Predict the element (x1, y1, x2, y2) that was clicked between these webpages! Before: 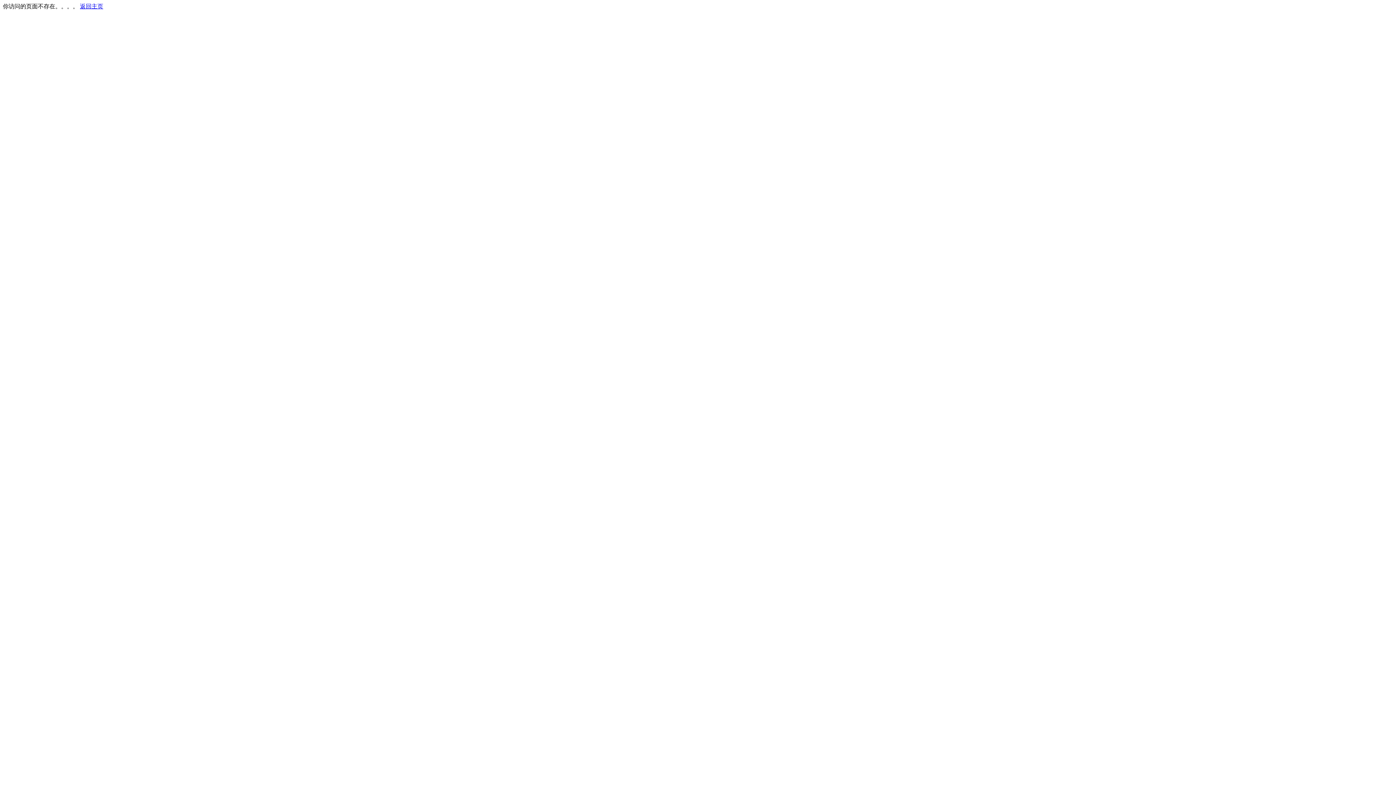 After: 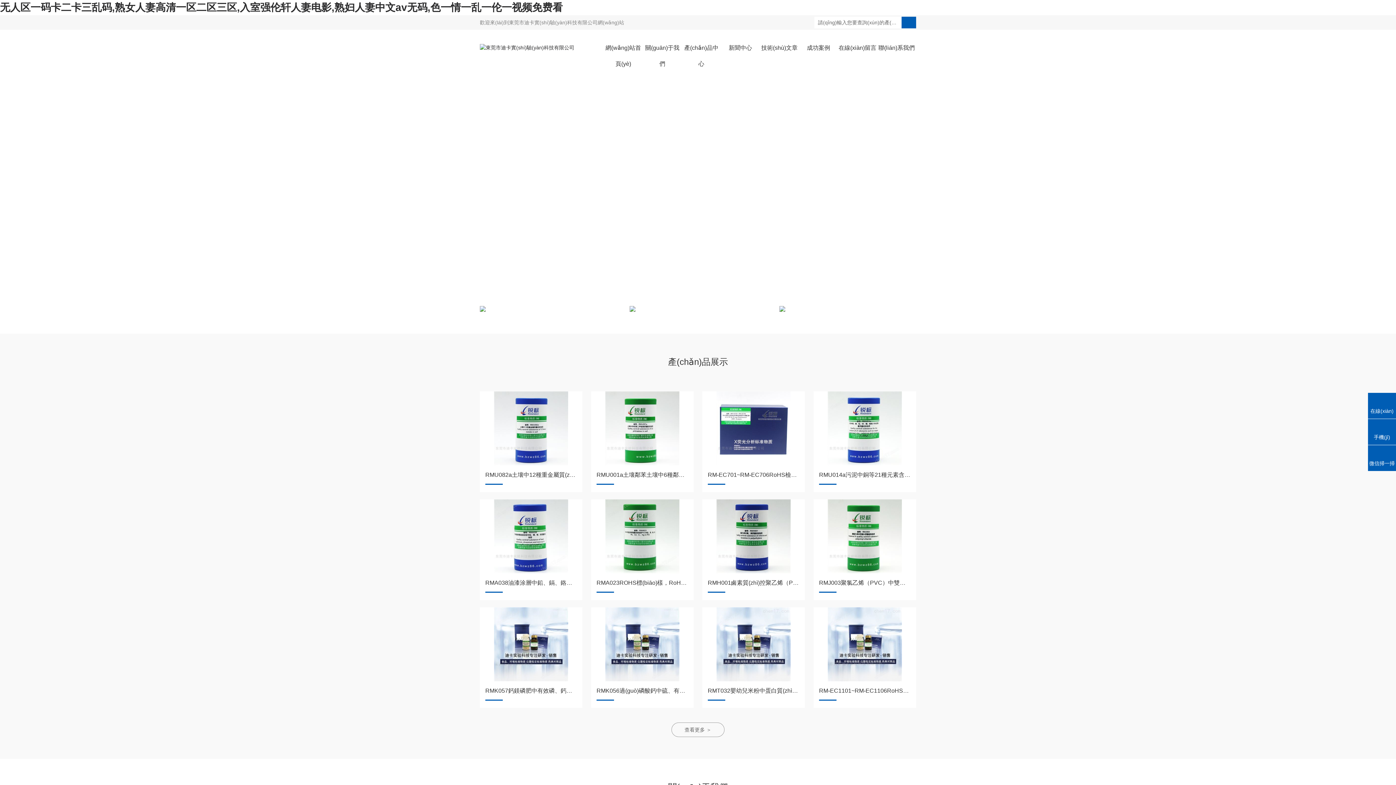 Action: bbox: (80, 3, 103, 9) label: 返回主页